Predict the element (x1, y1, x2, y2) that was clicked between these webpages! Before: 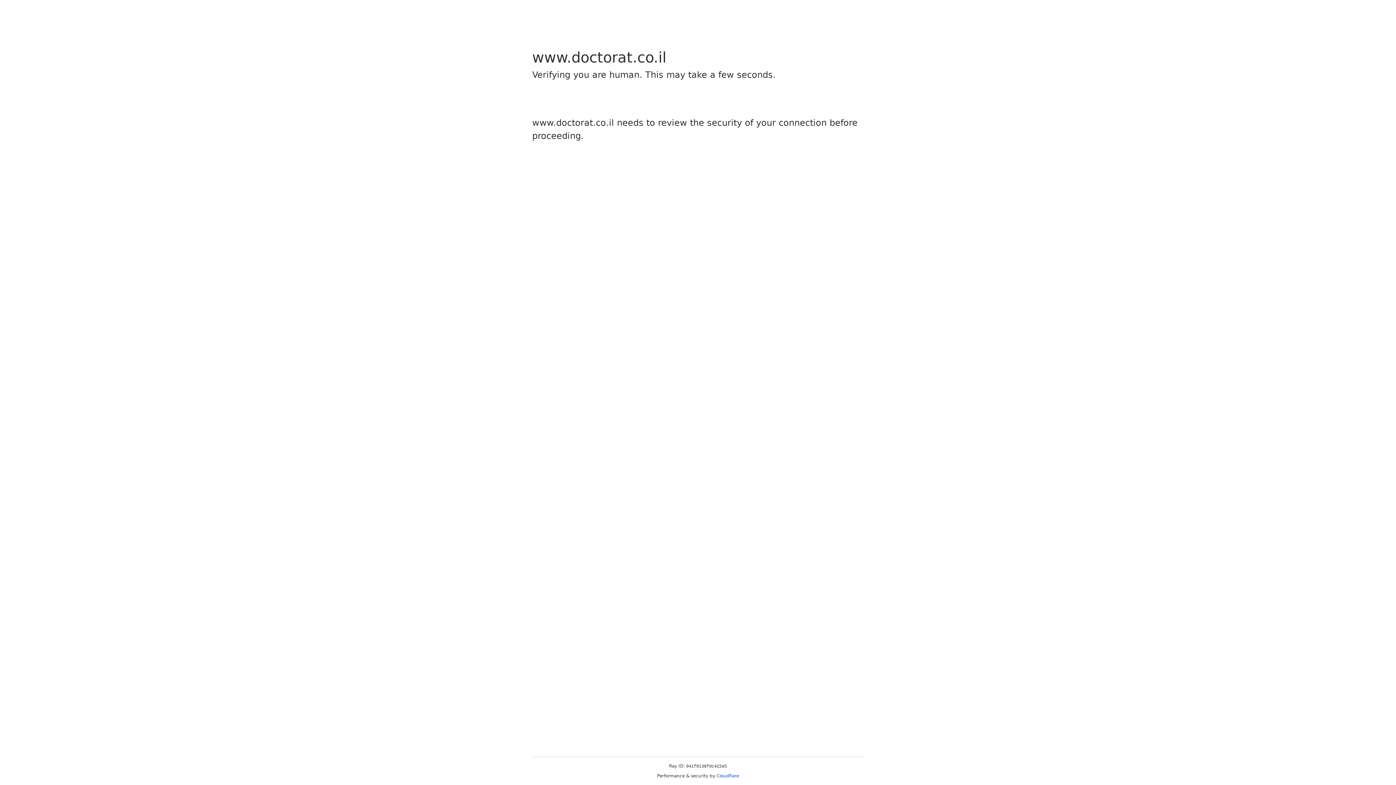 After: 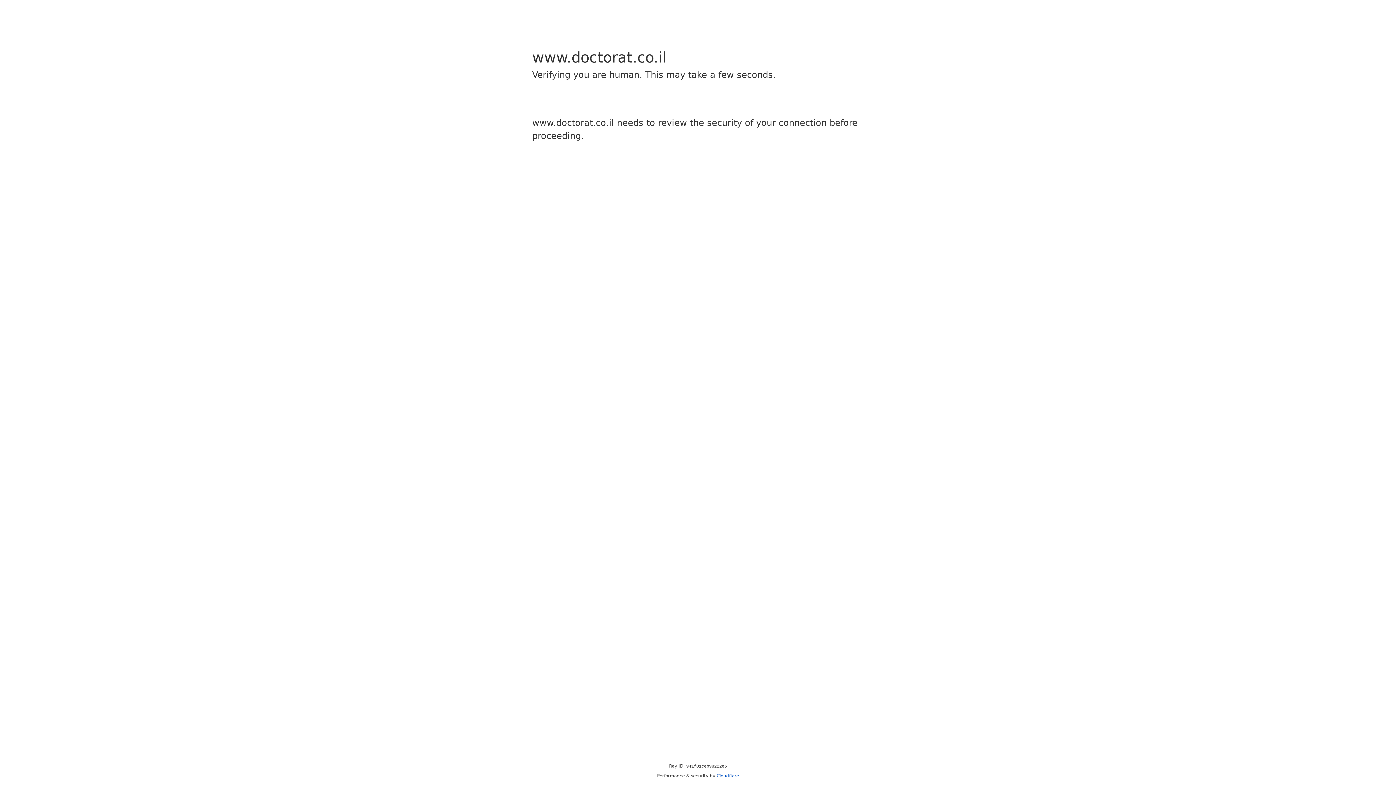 Action: label: Cloudflare bbox: (716, 773, 739, 778)